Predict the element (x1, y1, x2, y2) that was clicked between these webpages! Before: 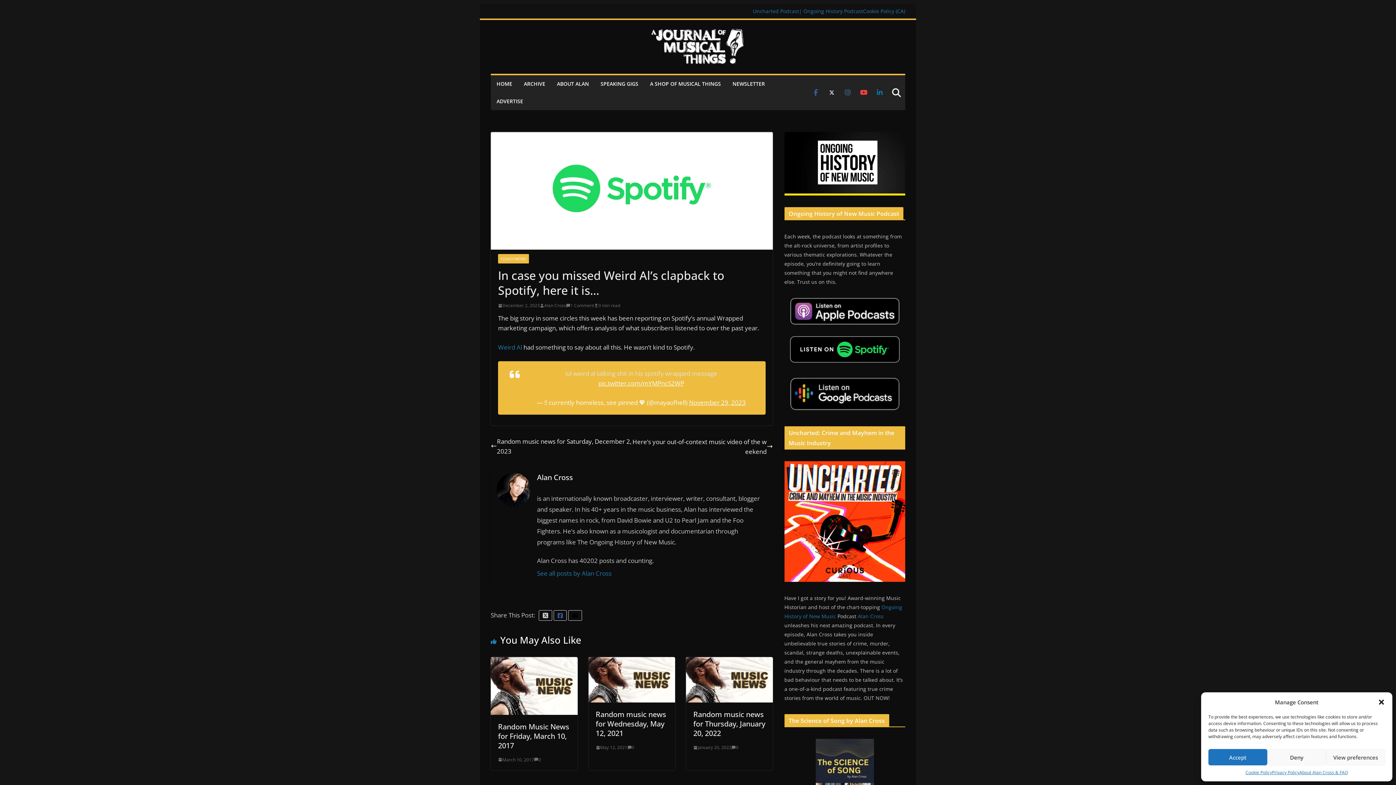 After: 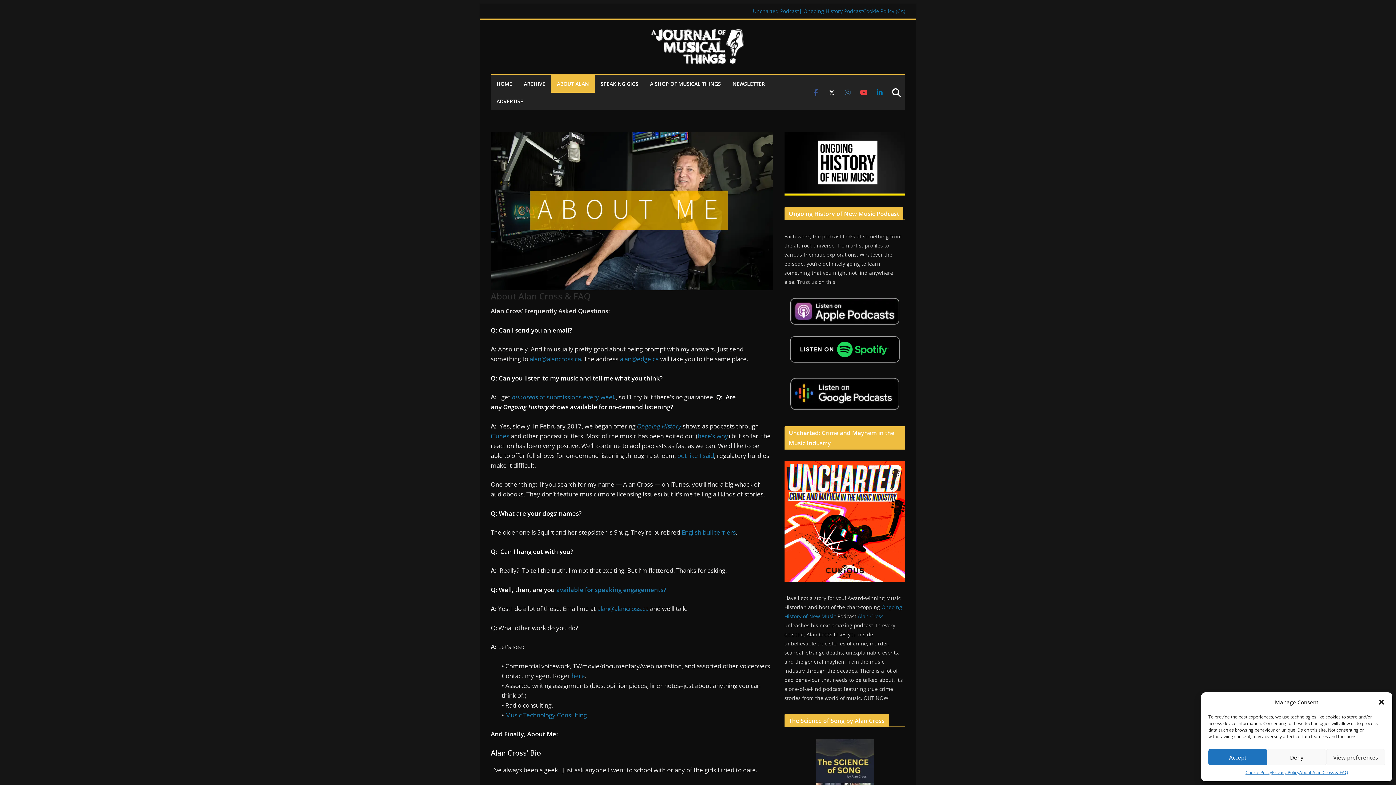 Action: bbox: (557, 78, 589, 89) label: ABOUT ALAN